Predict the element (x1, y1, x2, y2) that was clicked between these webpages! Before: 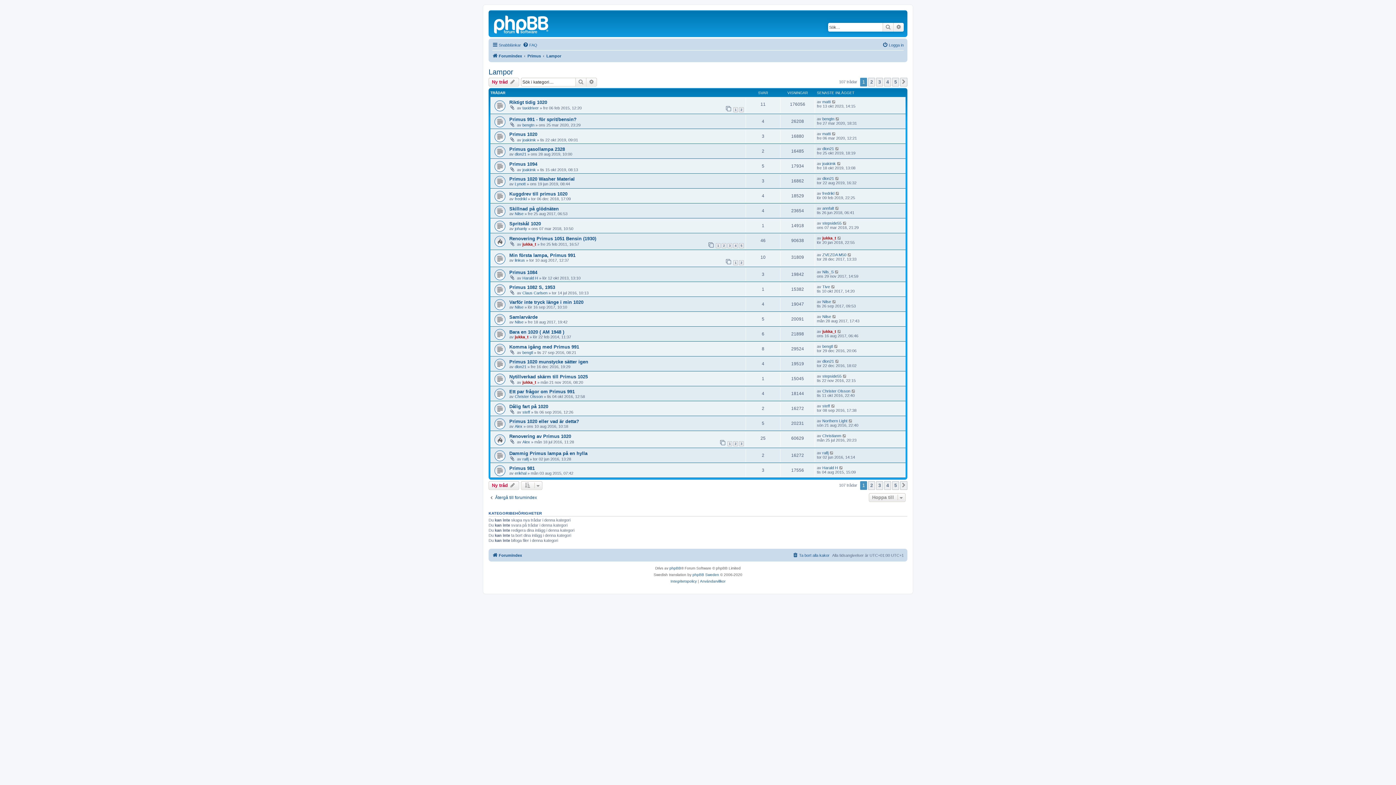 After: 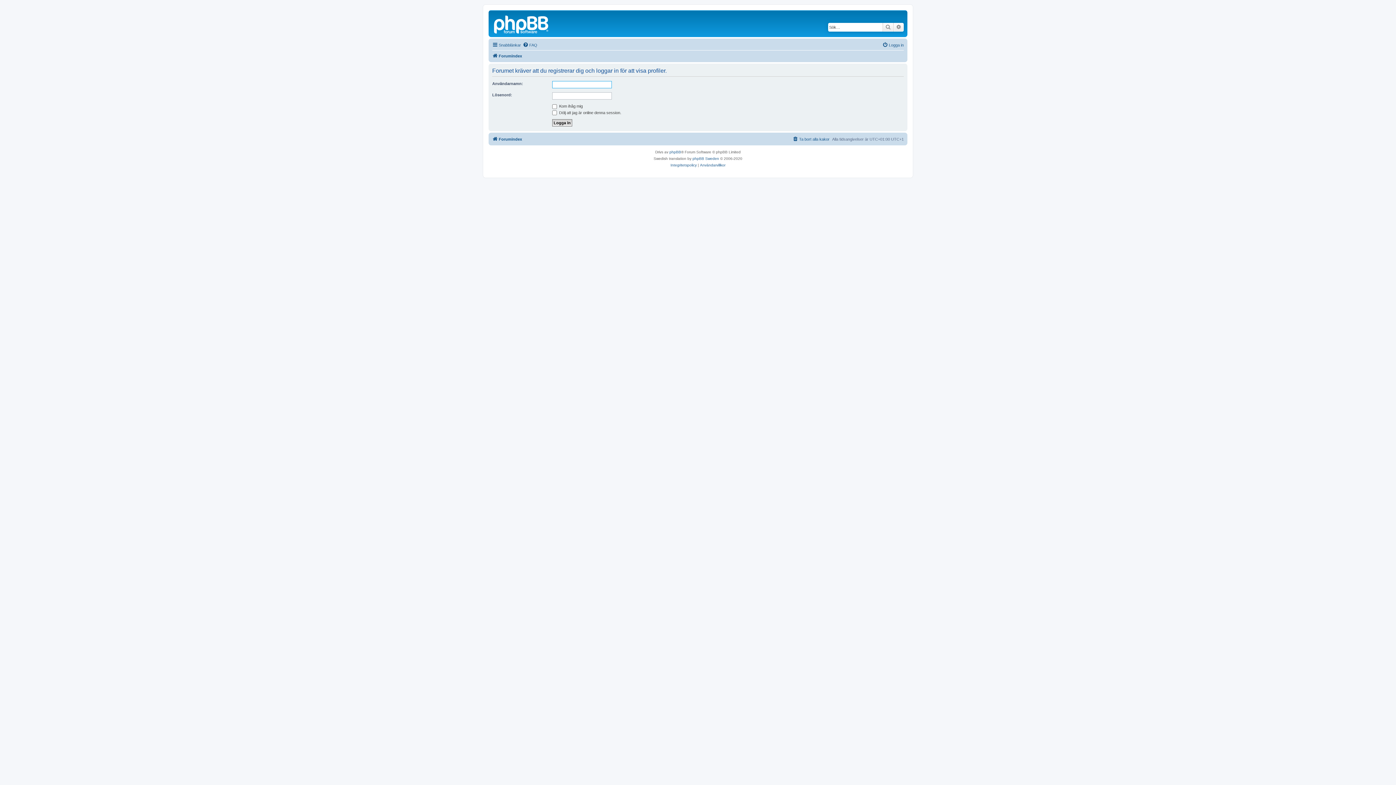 Action: bbox: (522, 439, 530, 444) label: Alex